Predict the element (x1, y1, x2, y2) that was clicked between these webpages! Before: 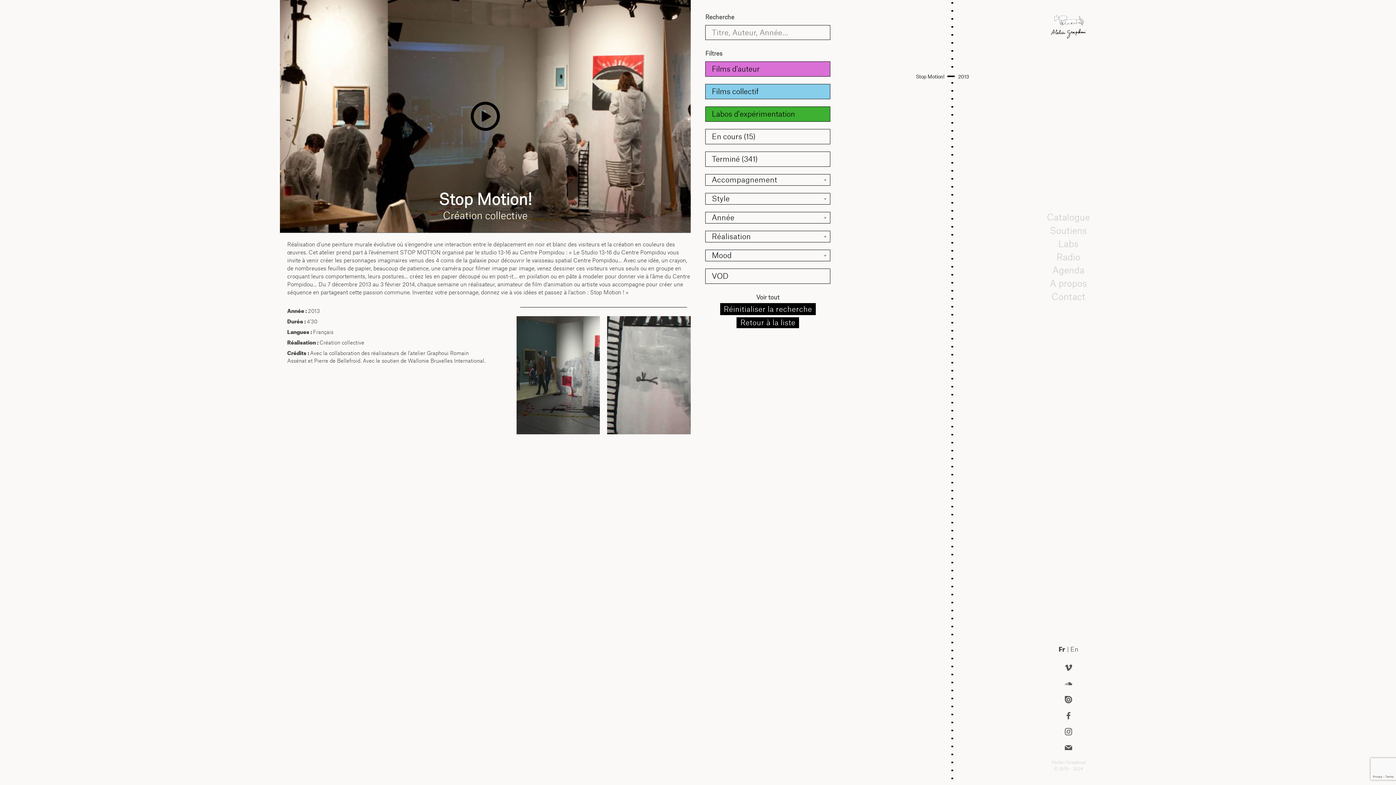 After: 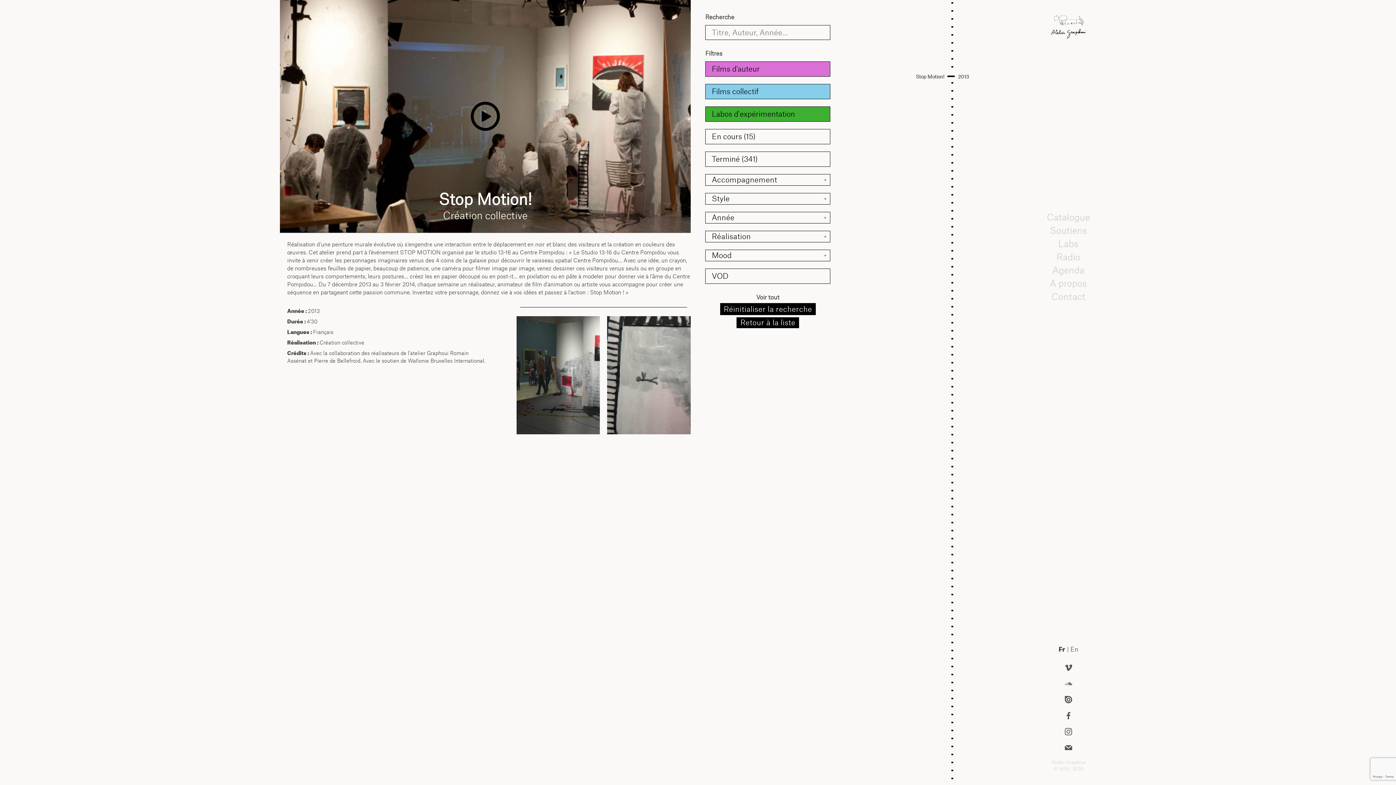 Action: bbox: (1061, 680, 1076, 687)